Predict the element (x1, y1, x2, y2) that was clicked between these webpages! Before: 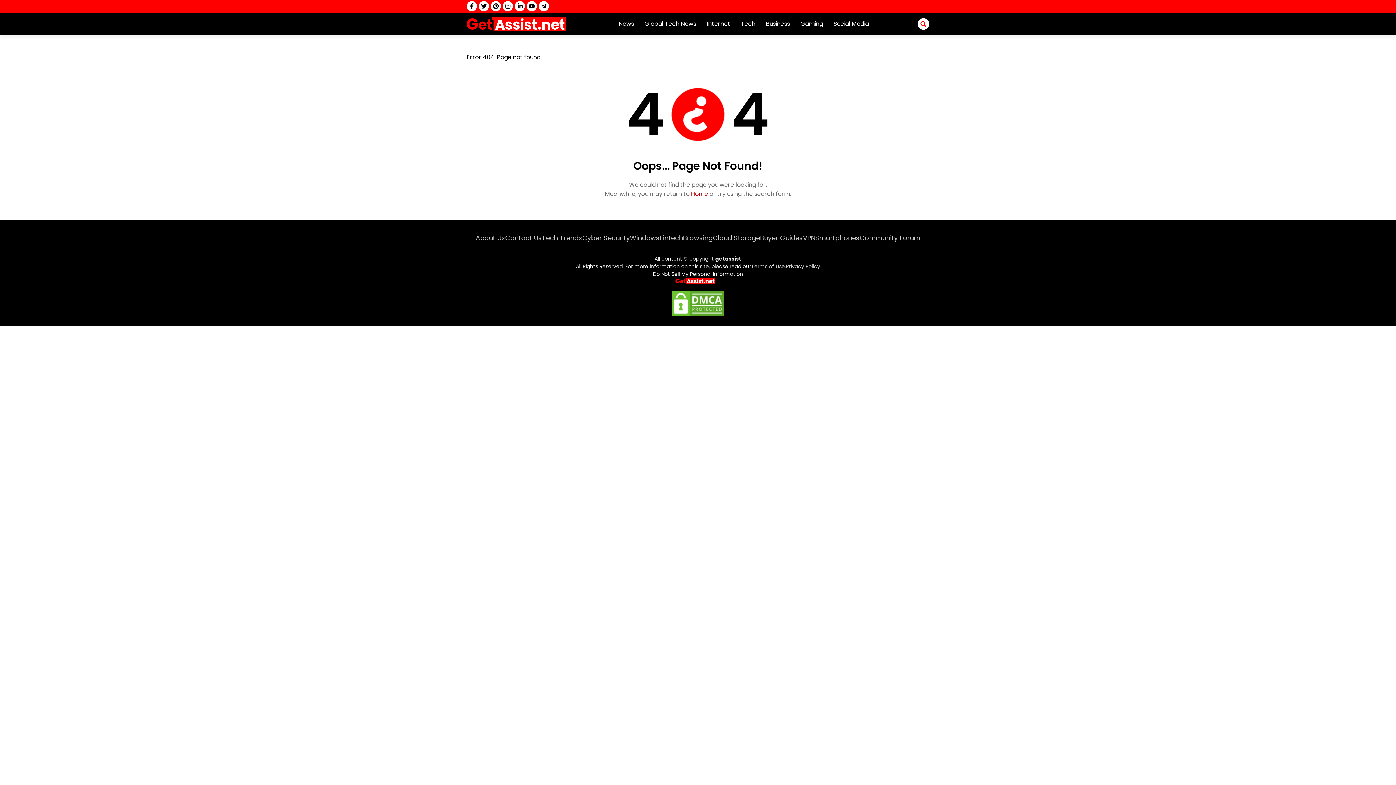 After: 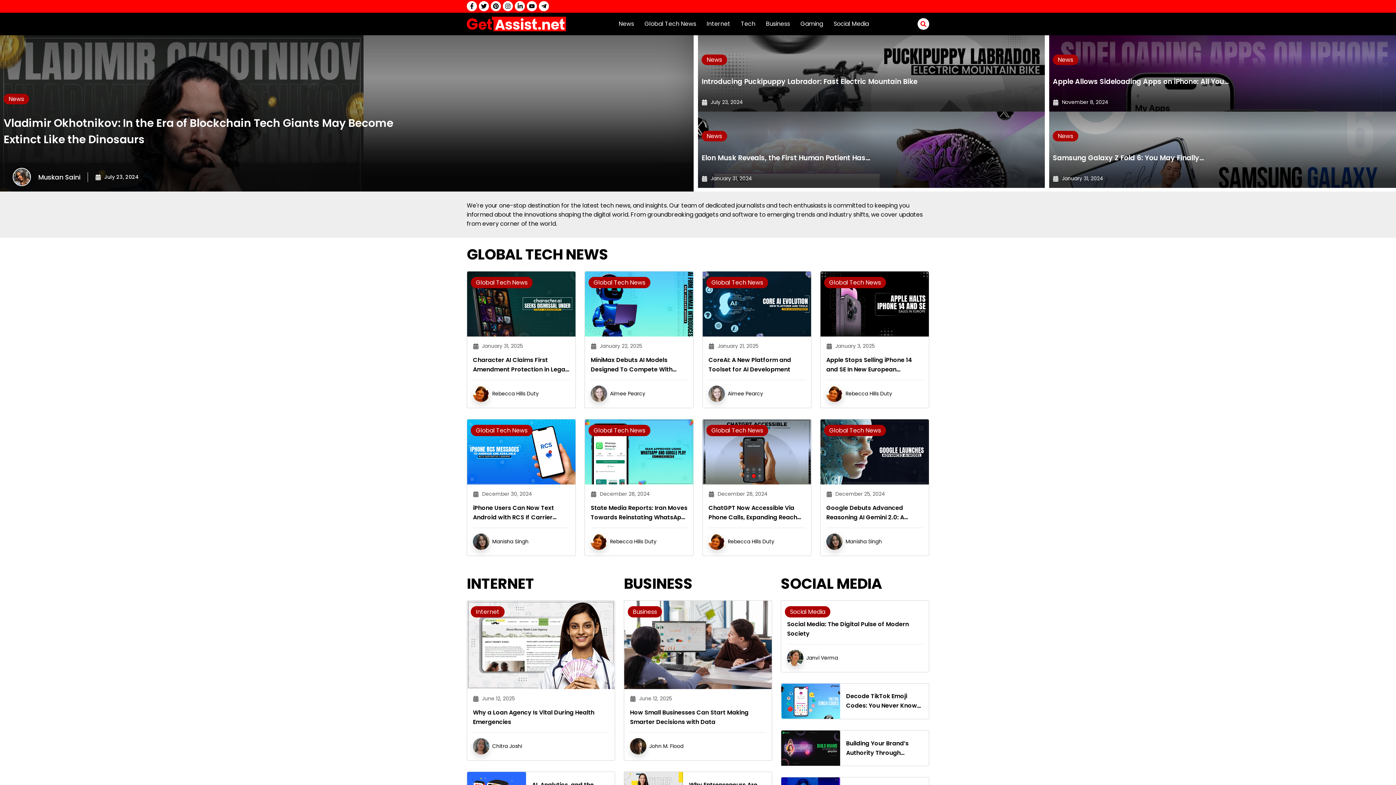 Action: bbox: (466, 16, 566, 31)